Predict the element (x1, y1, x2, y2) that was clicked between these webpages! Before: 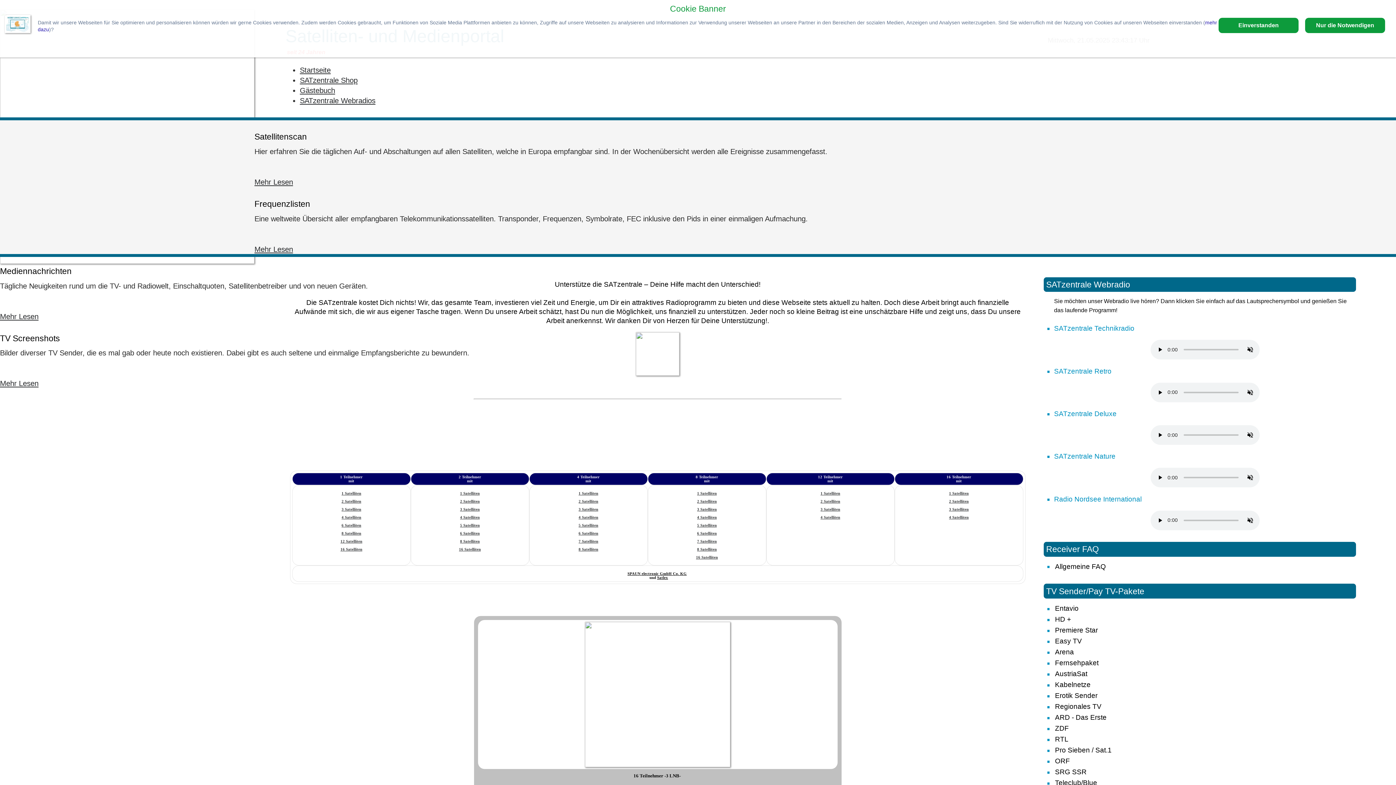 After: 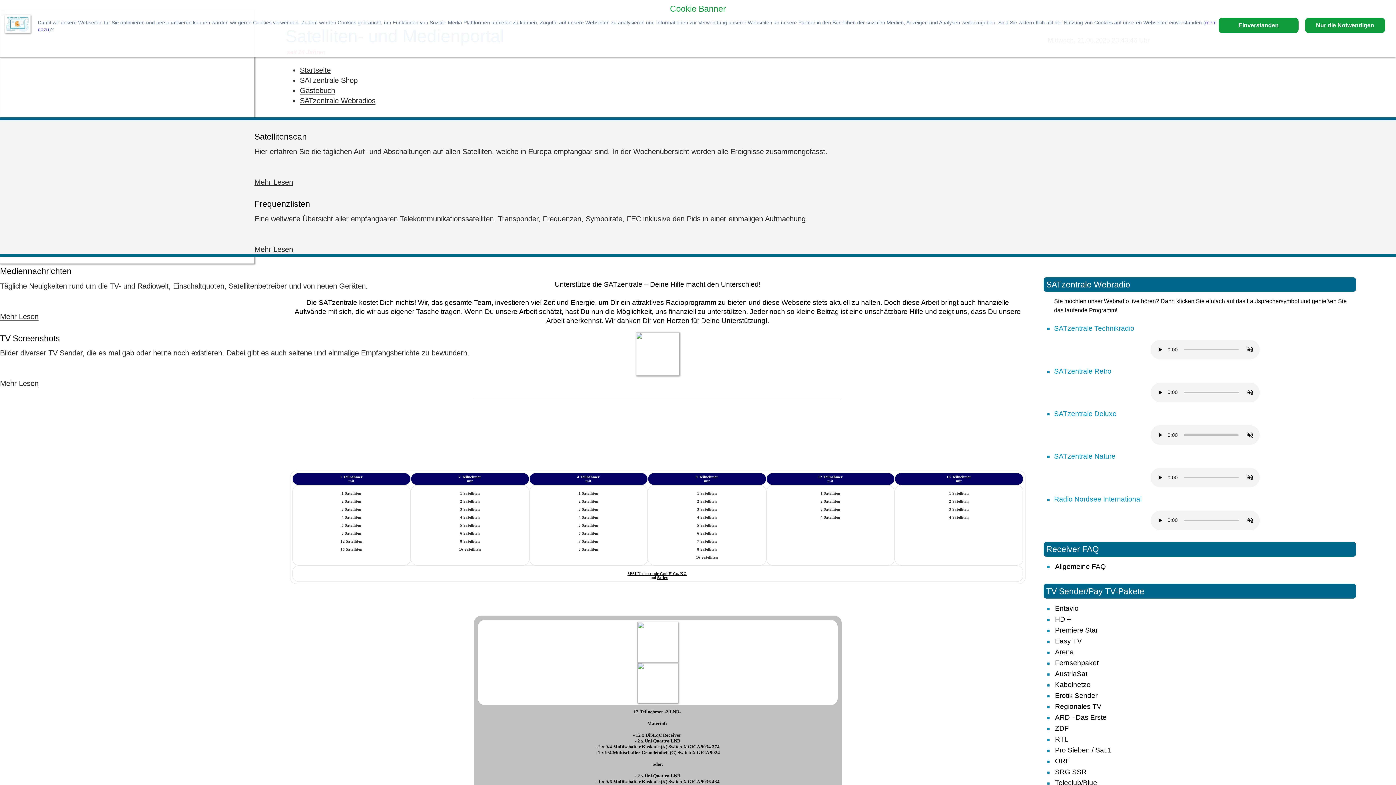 Action: label: 2 Satelliten bbox: (820, 499, 840, 503)